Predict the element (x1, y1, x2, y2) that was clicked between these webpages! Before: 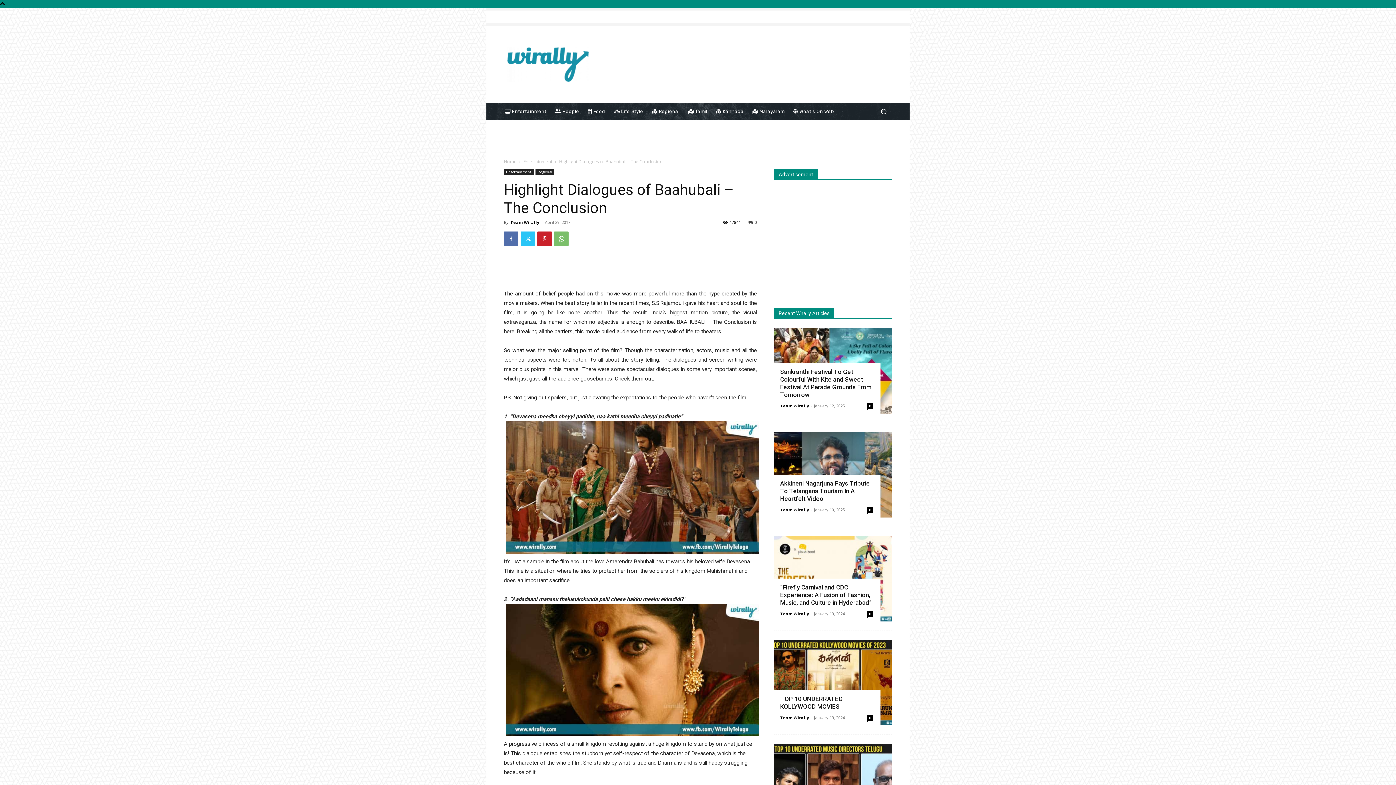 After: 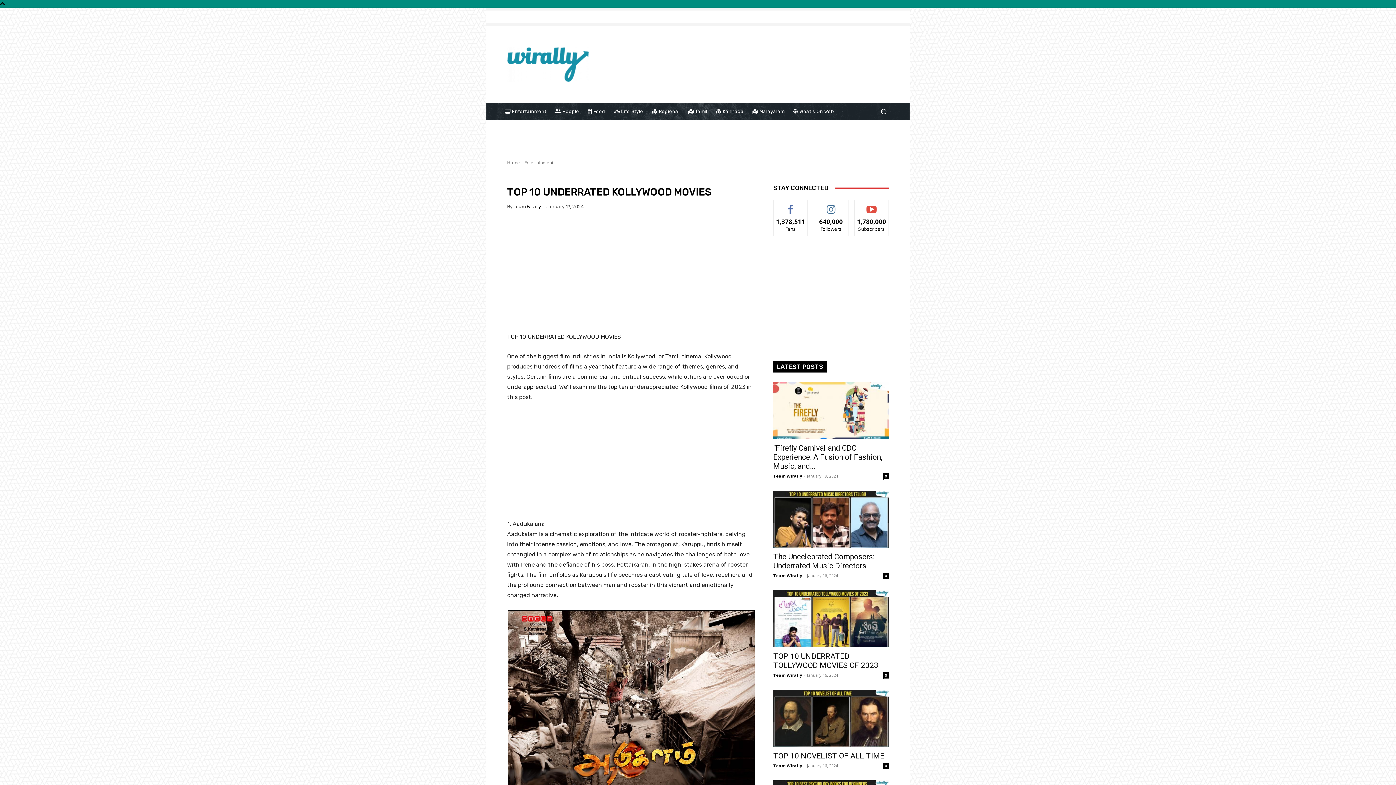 Action: label: TOP 10 UNDERRATED KOLLYWOOD MOVIES bbox: (780, 695, 842, 710)